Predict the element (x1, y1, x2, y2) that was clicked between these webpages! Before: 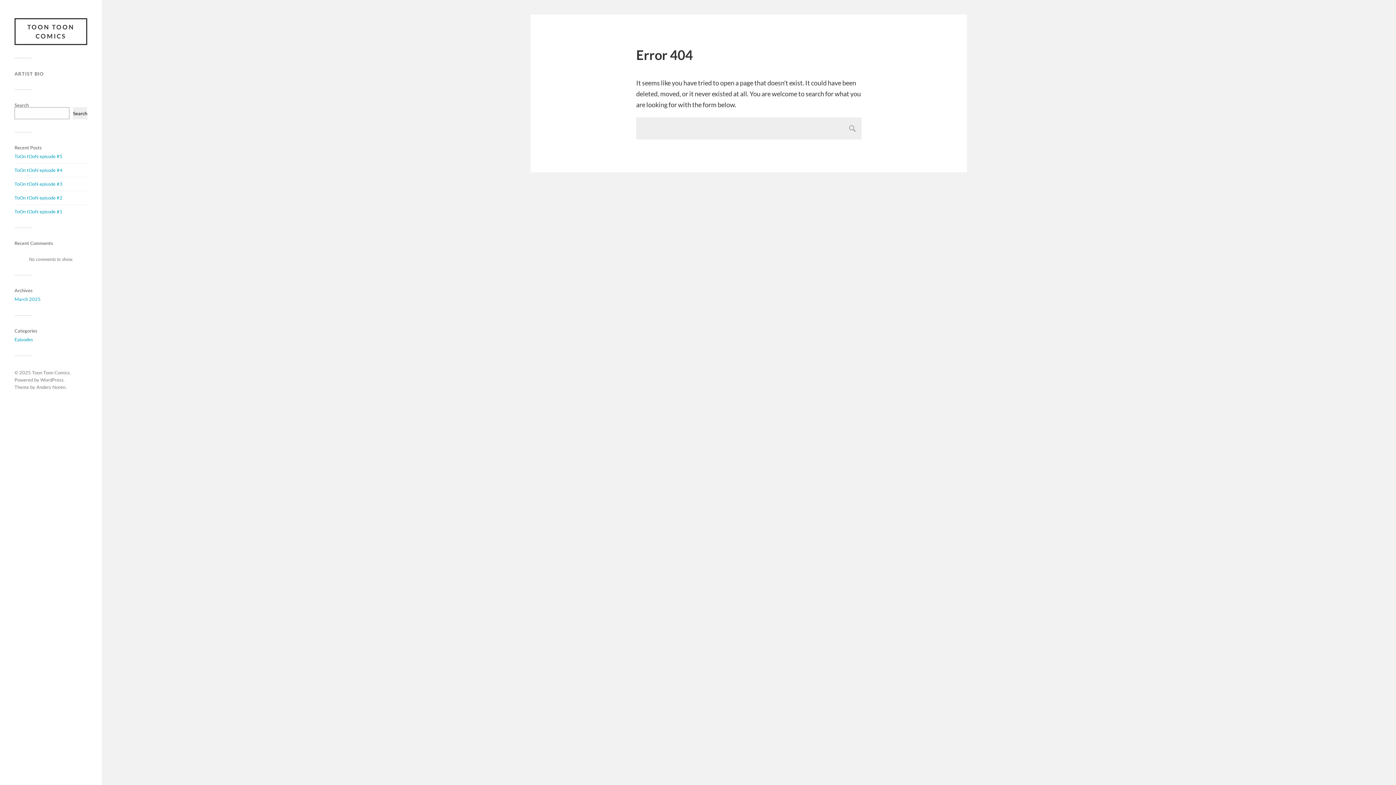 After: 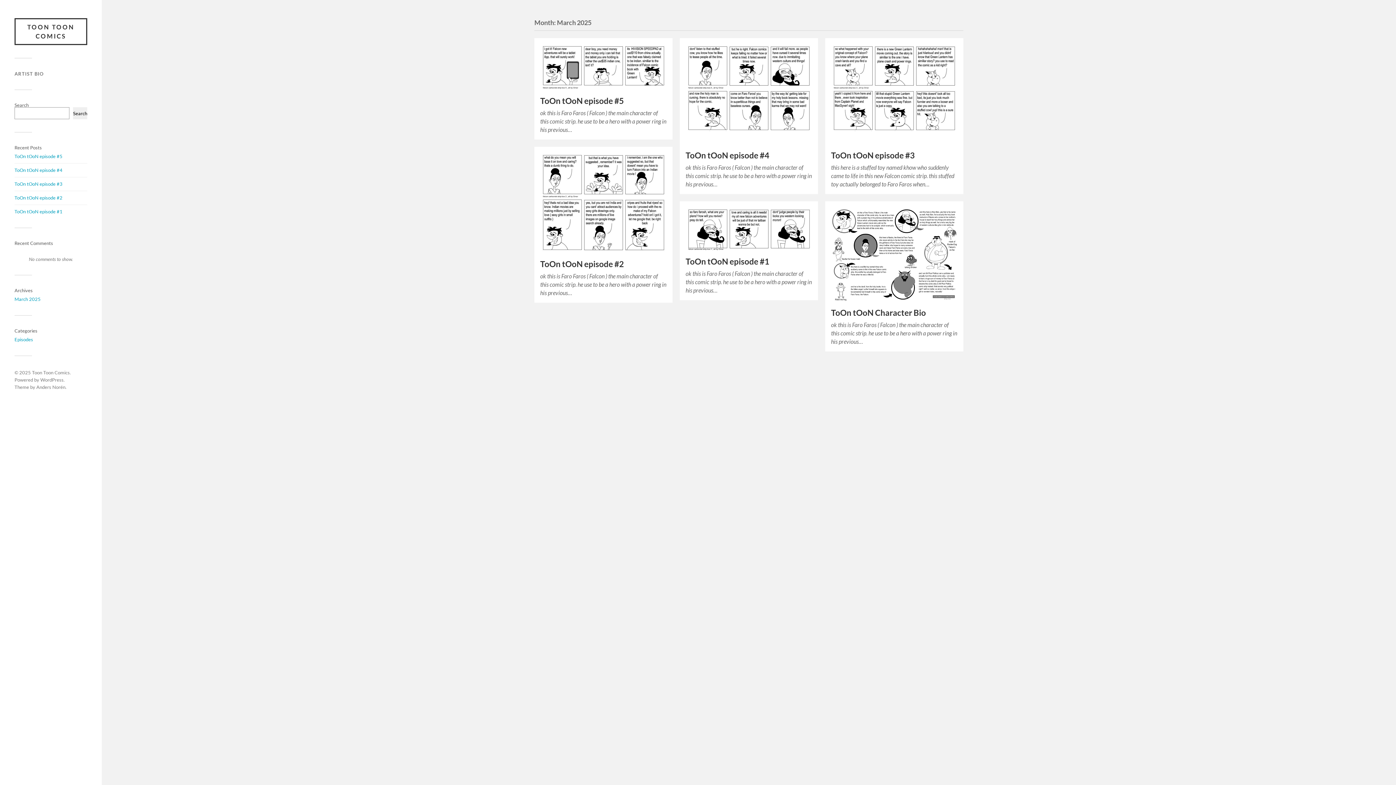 Action: label: March 2025 bbox: (14, 296, 40, 302)